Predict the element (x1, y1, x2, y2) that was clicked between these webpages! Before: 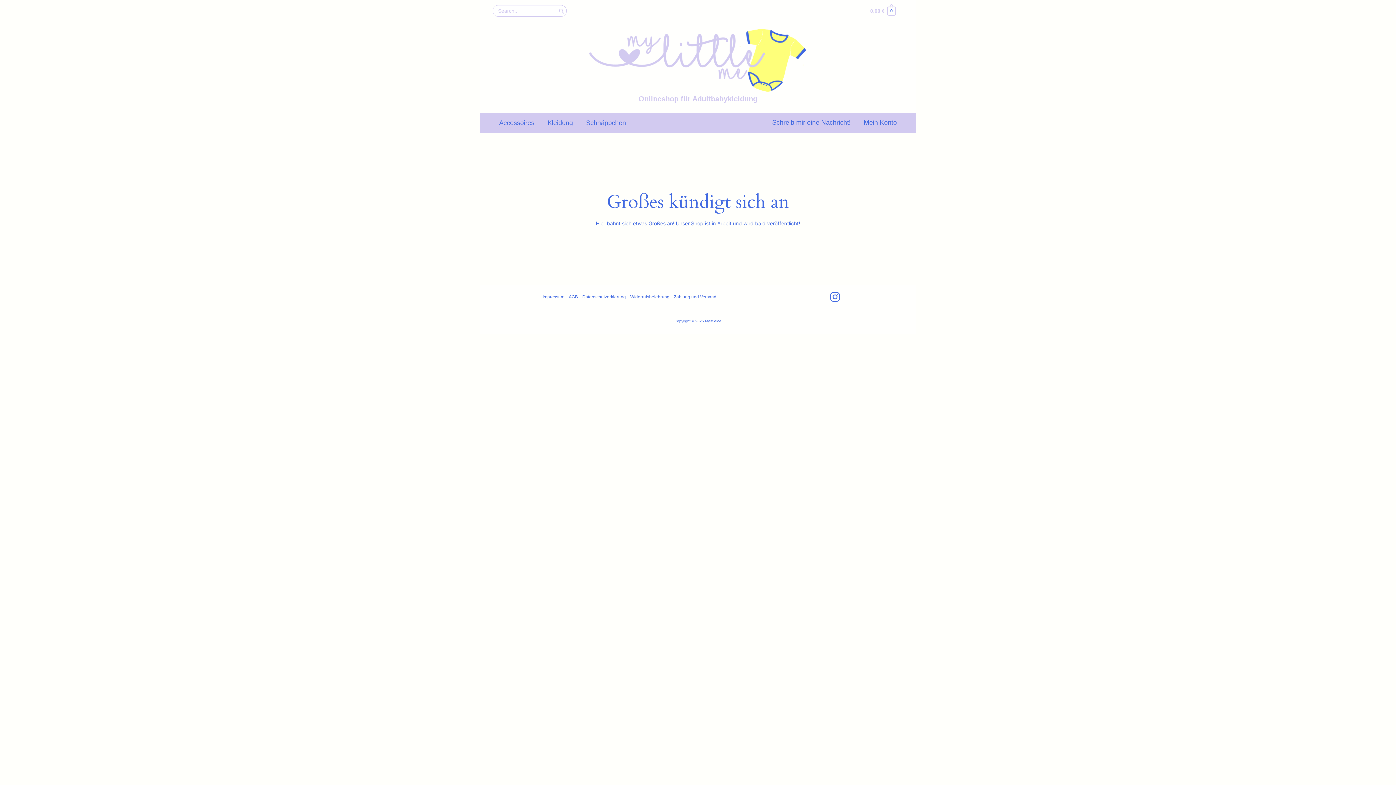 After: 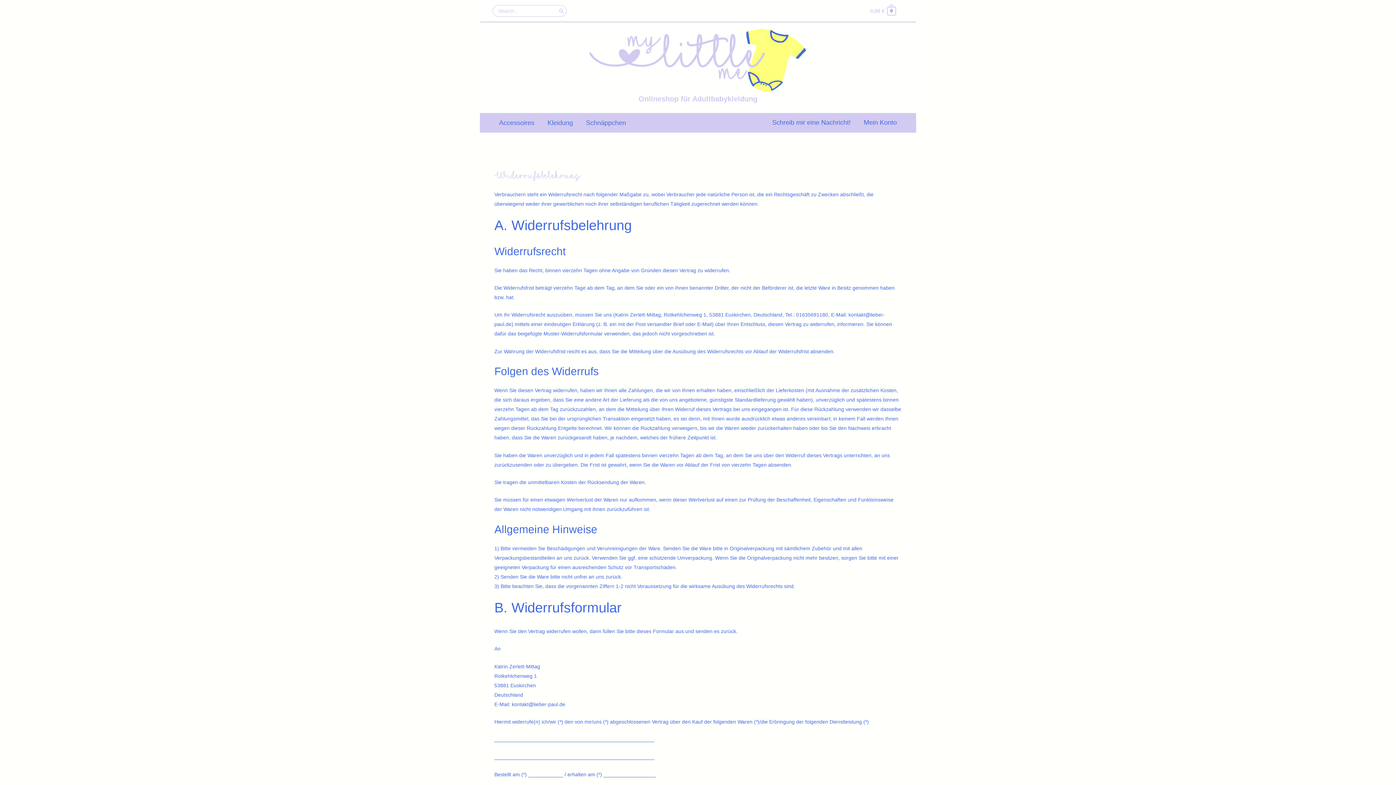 Action: bbox: (628, 292, 671, 300) label: Widerrufsbelehrung